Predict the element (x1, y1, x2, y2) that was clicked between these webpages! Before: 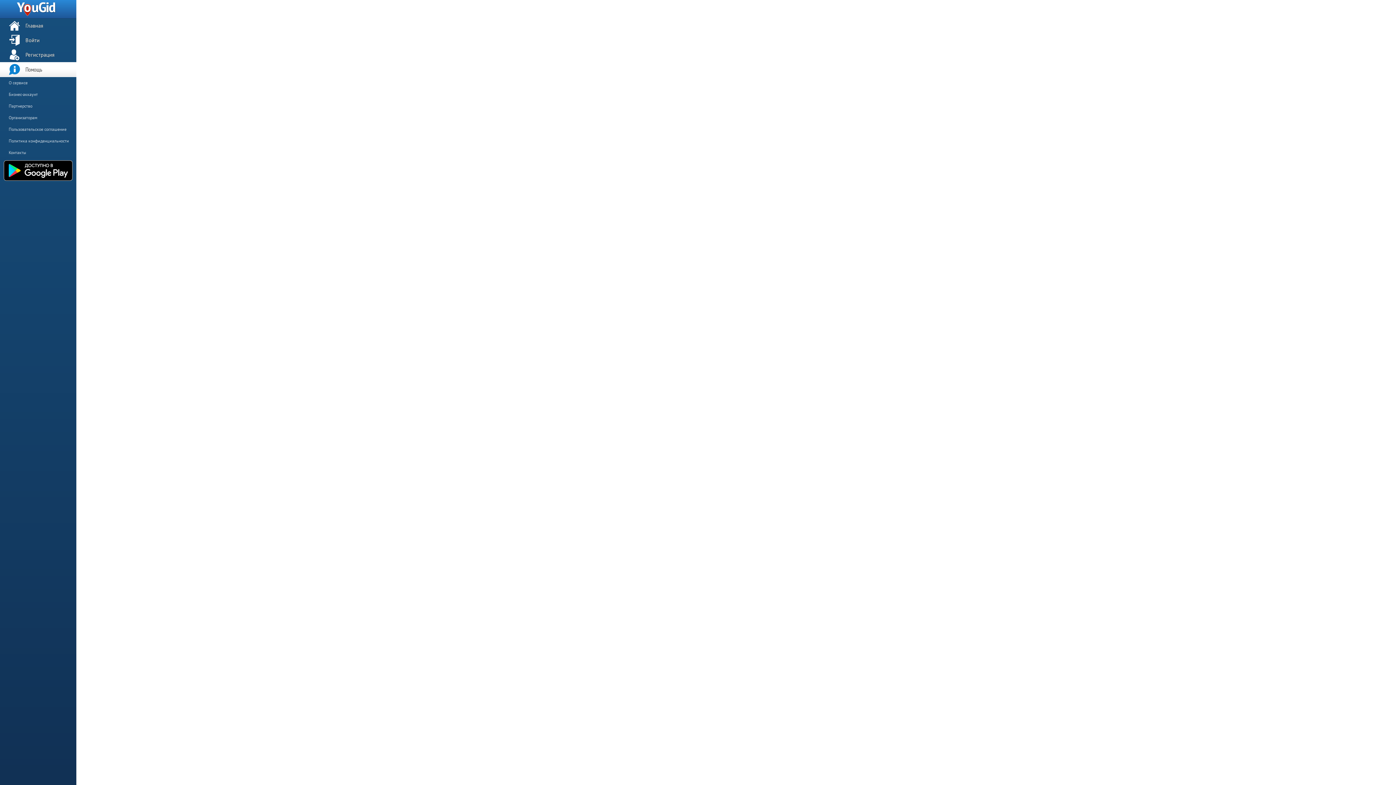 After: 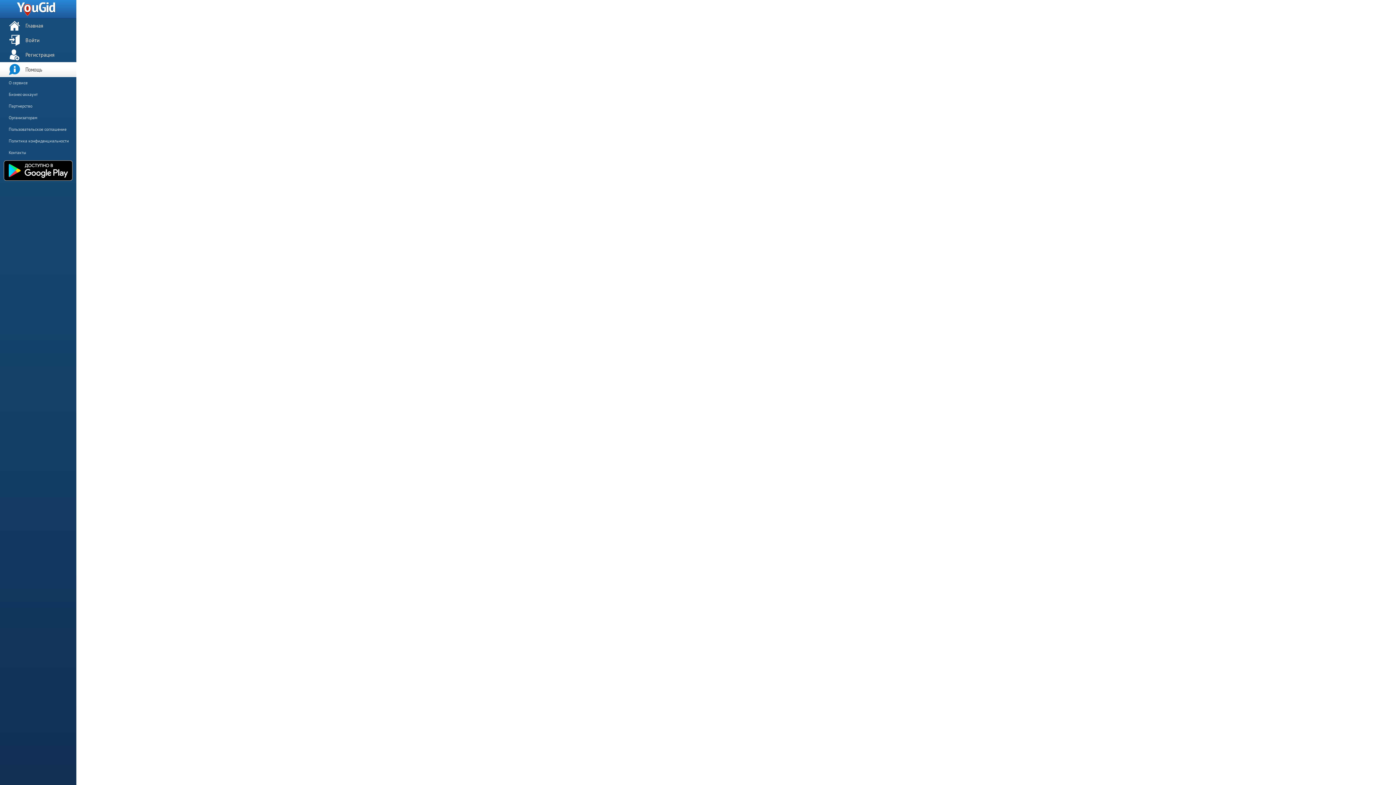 Action: bbox: (0, 88, 85, 100) label: Бизнес-аккаунт